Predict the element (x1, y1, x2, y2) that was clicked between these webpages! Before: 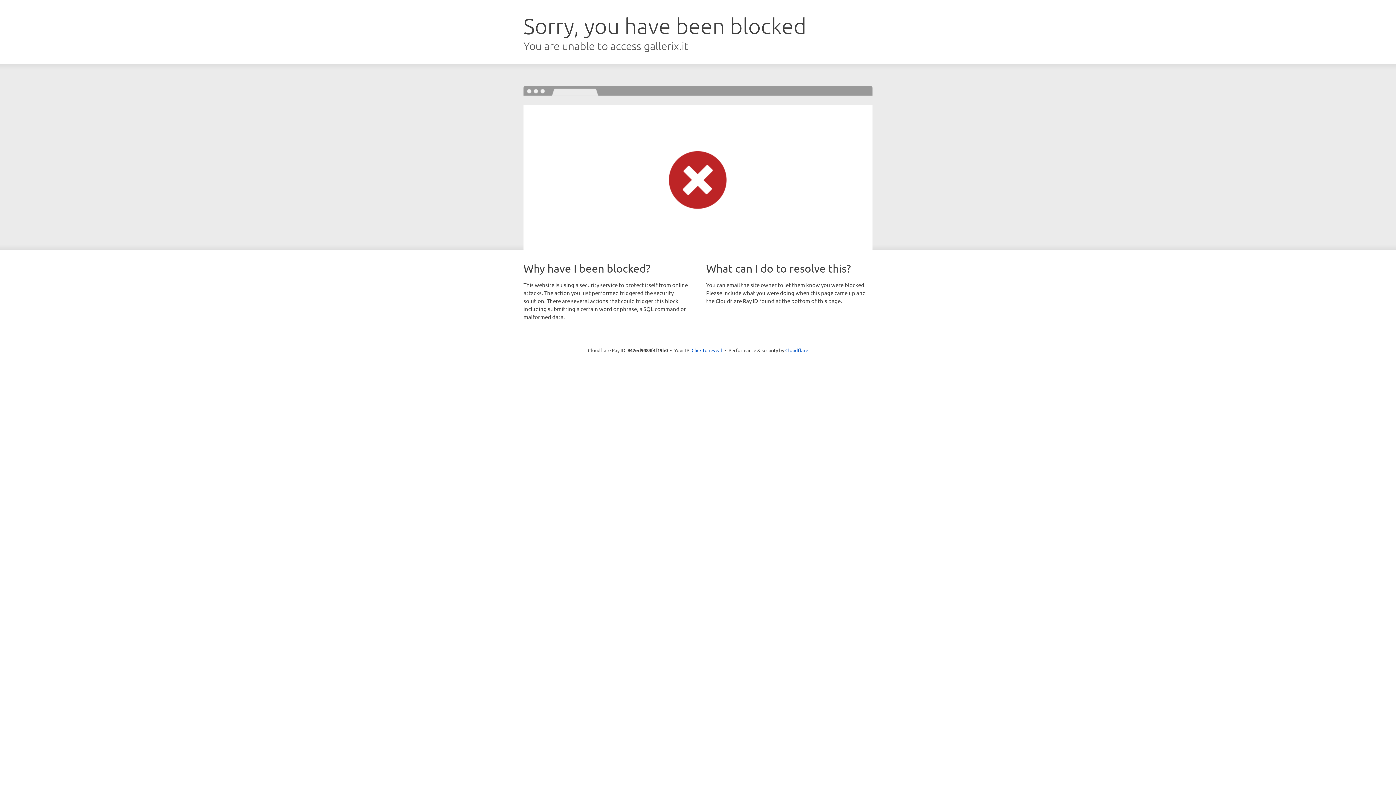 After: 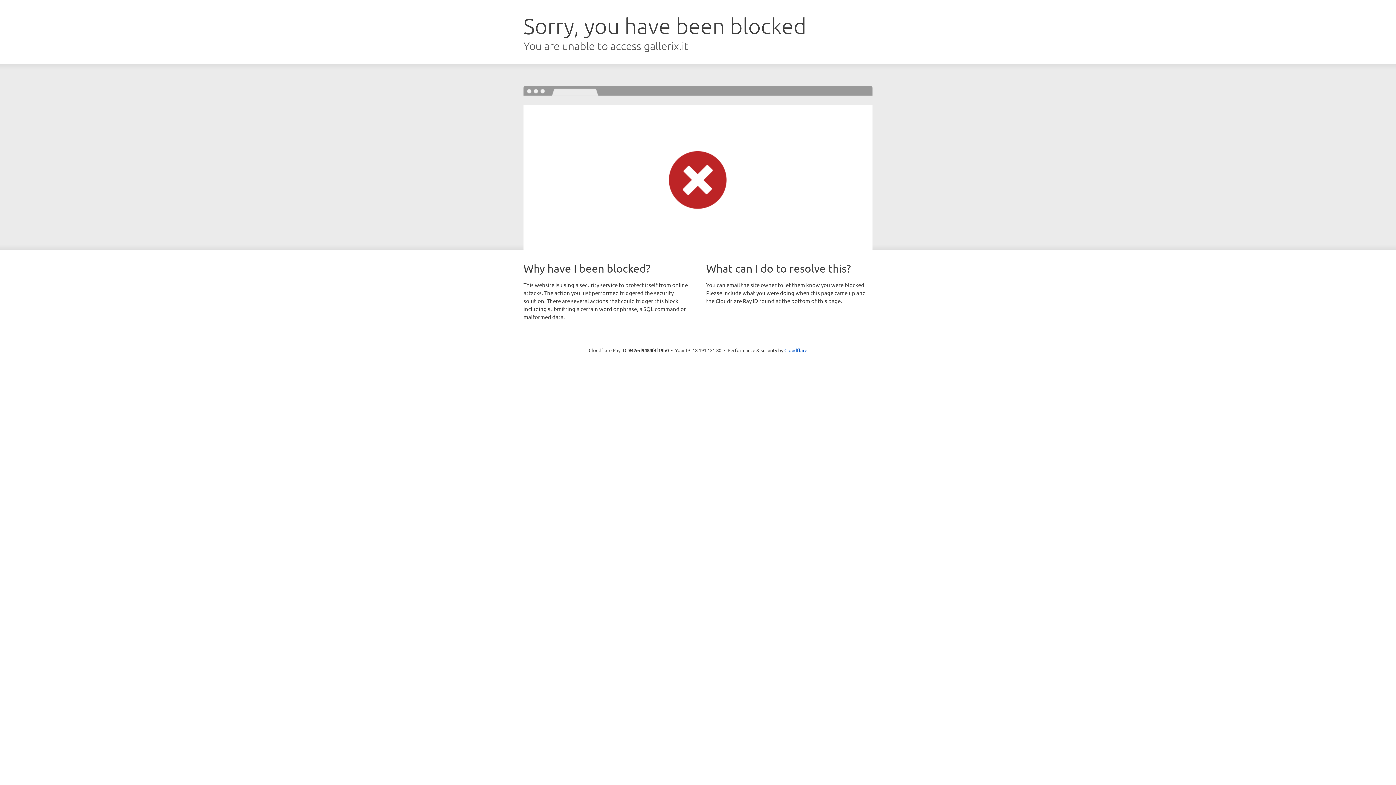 Action: label: Click to reveal bbox: (691, 346, 722, 353)